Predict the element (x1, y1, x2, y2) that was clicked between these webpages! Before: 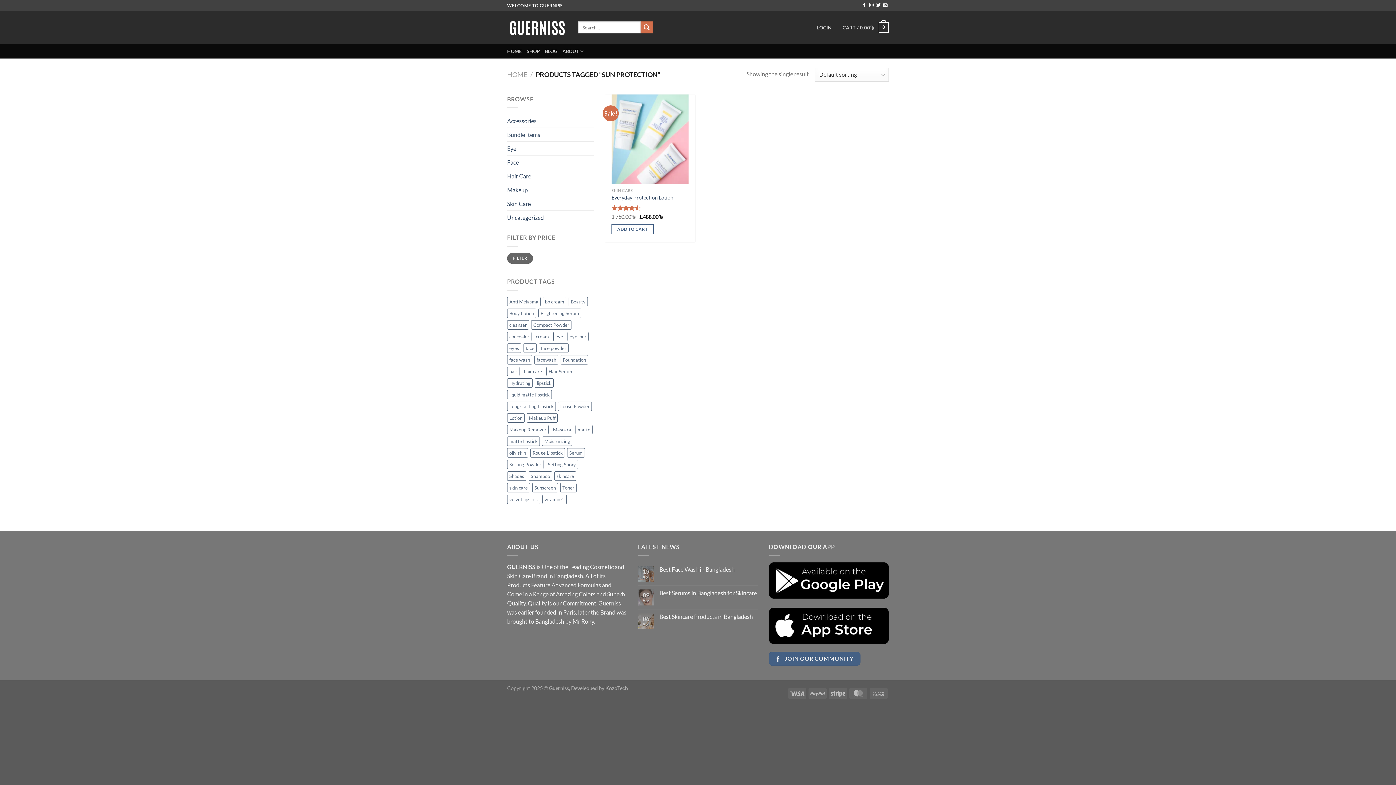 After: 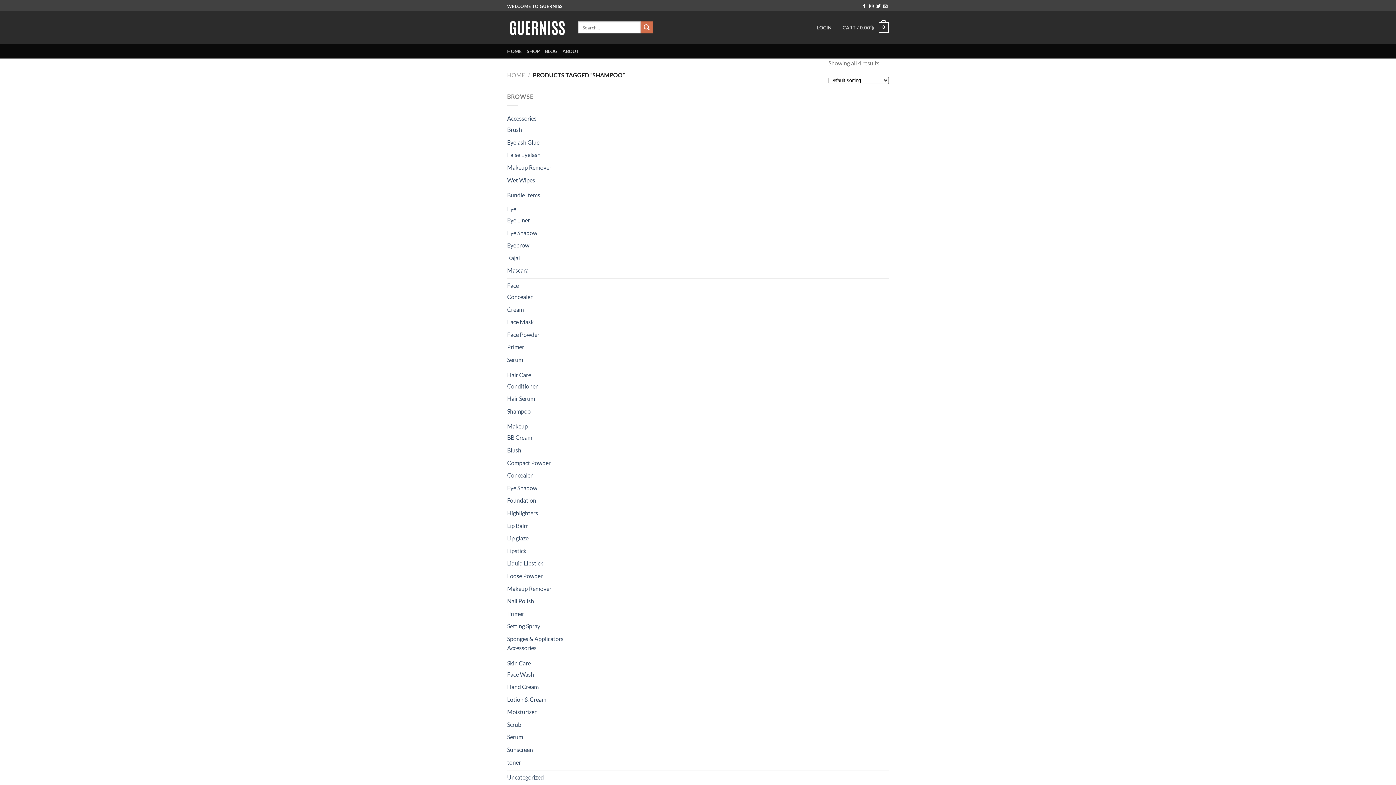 Action: bbox: (528, 471, 552, 481) label: Shampoo (4 products)